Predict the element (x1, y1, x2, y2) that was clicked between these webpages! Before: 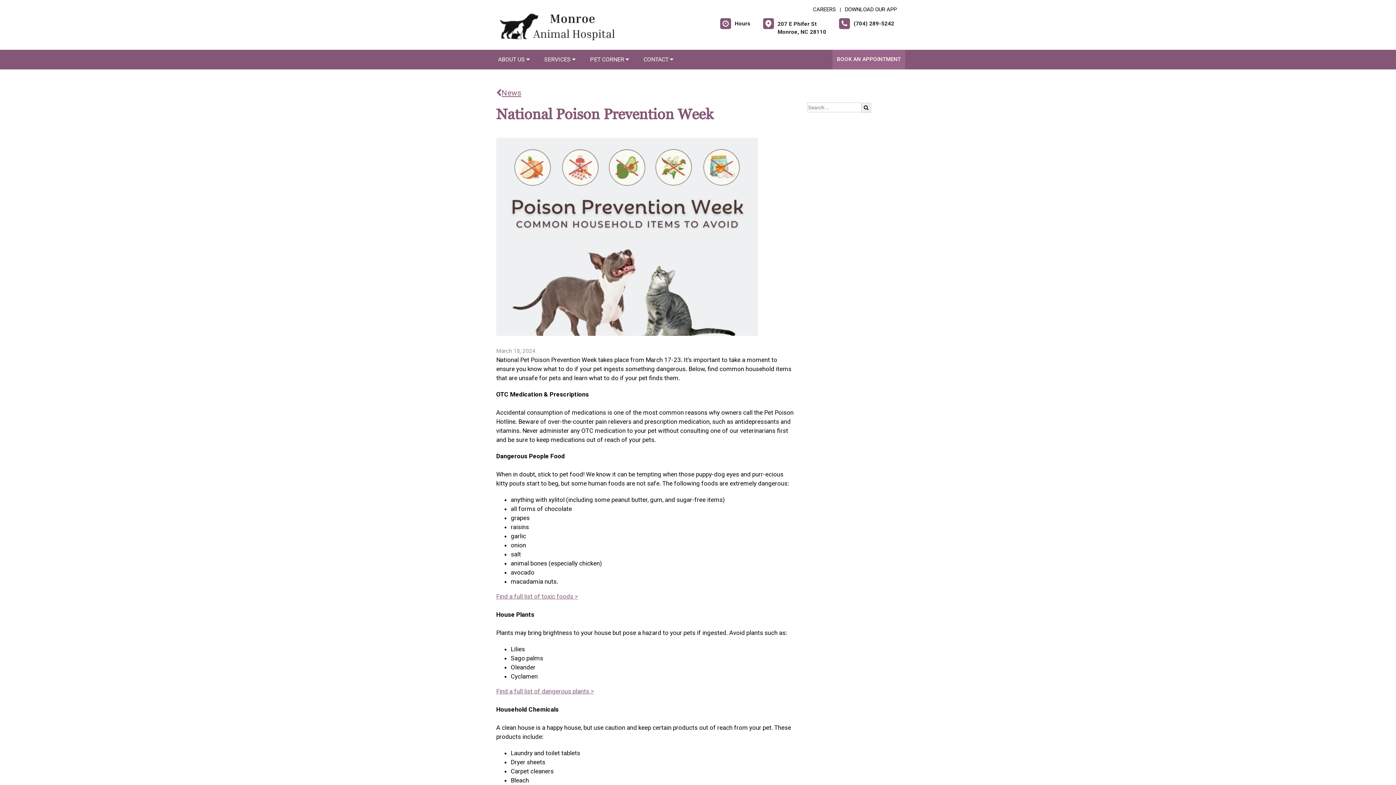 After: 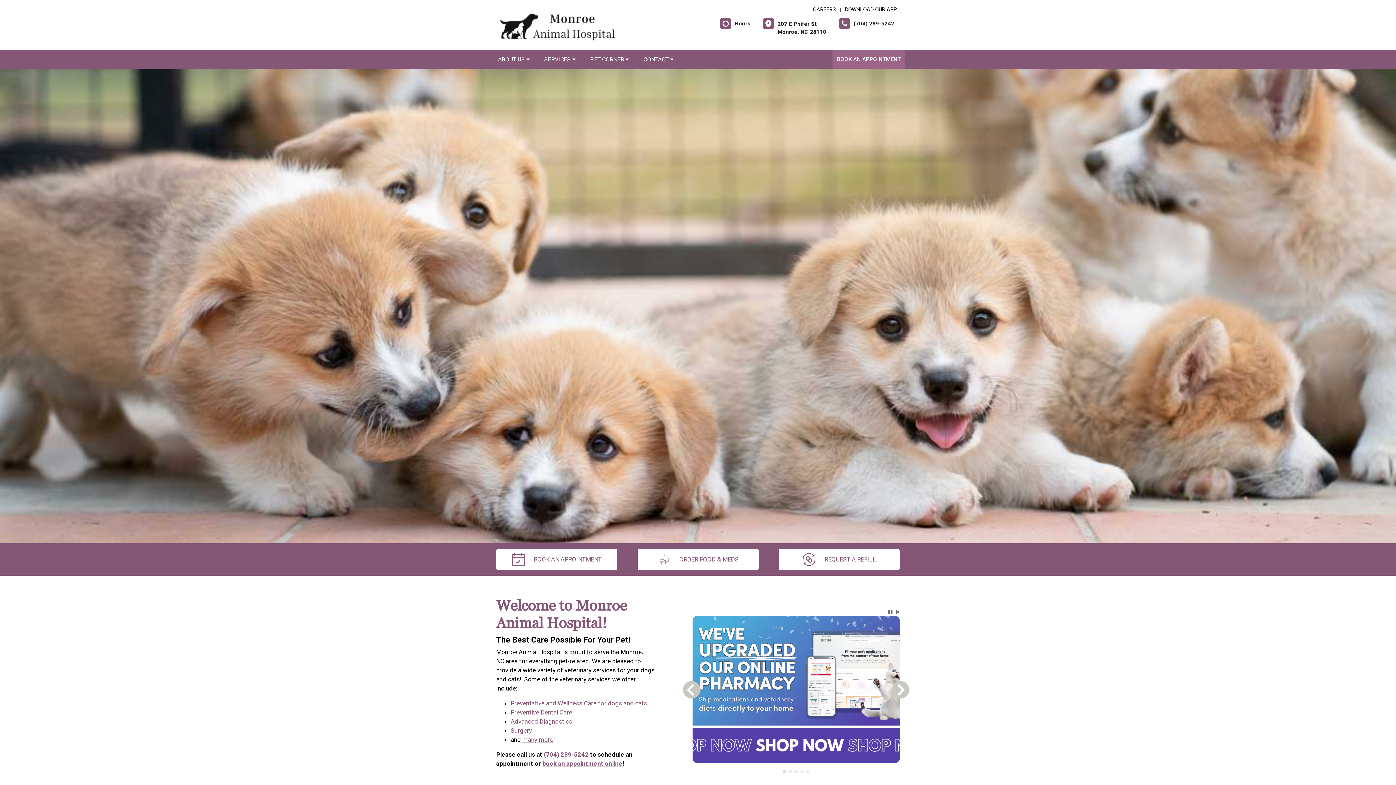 Action: bbox: (496, 22, 618, 28)